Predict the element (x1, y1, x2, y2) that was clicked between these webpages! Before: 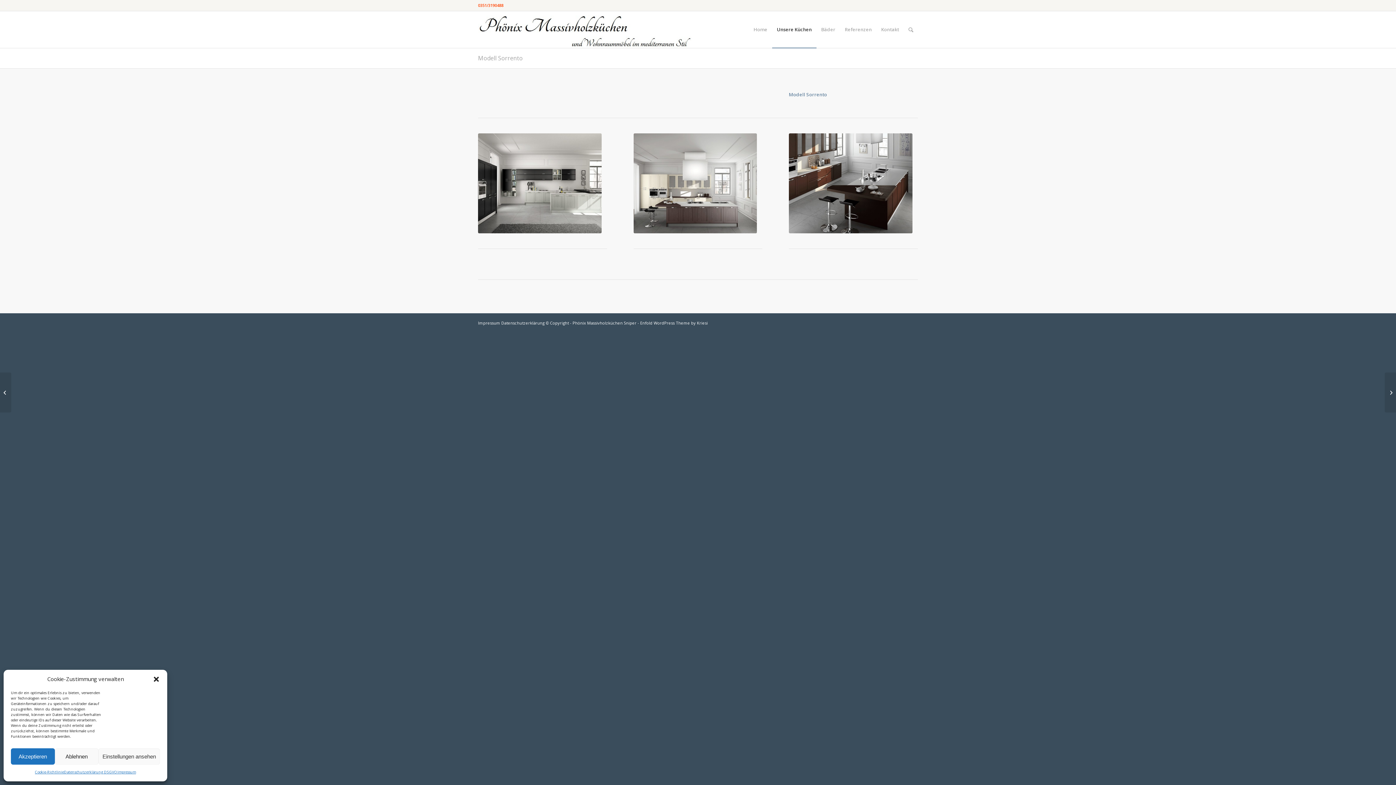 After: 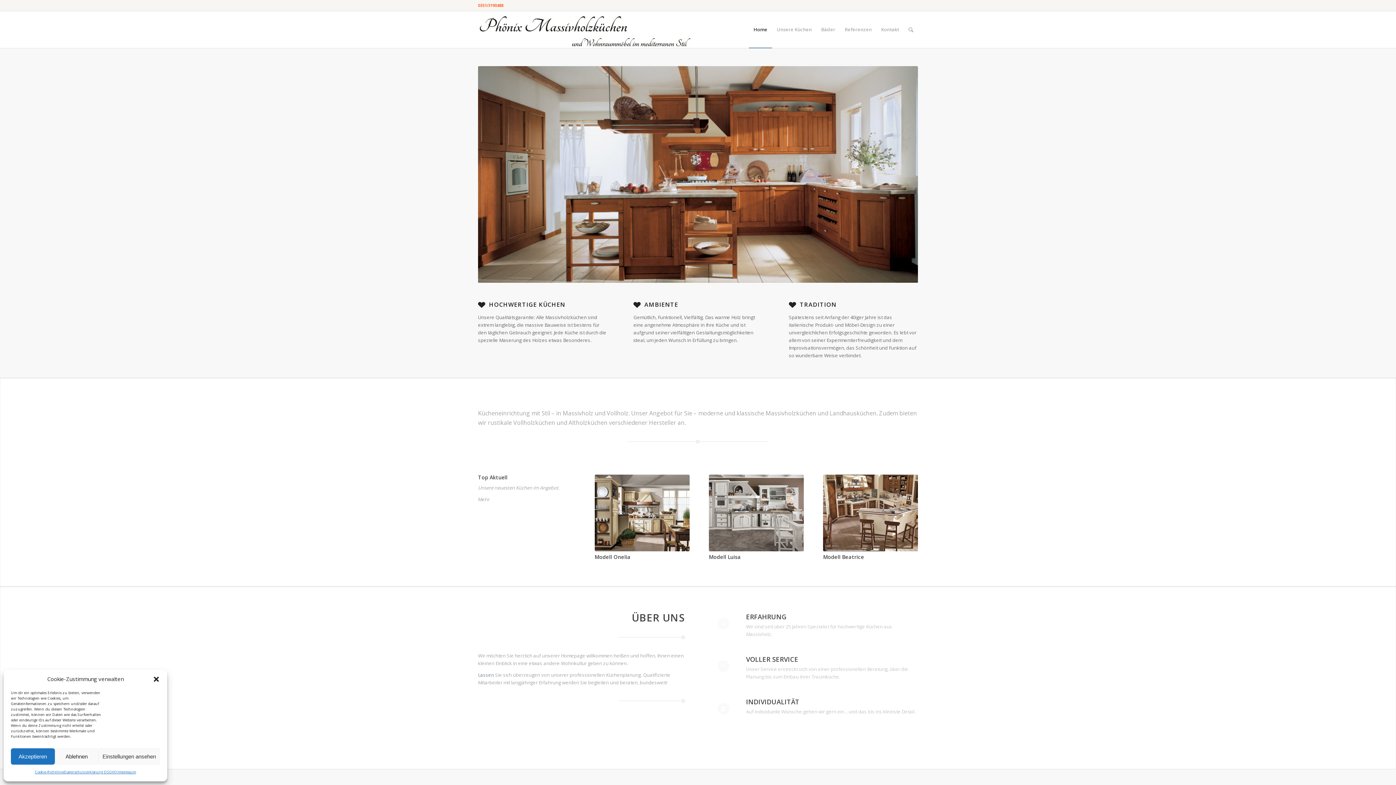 Action: label: Home bbox: (749, 11, 772, 48)